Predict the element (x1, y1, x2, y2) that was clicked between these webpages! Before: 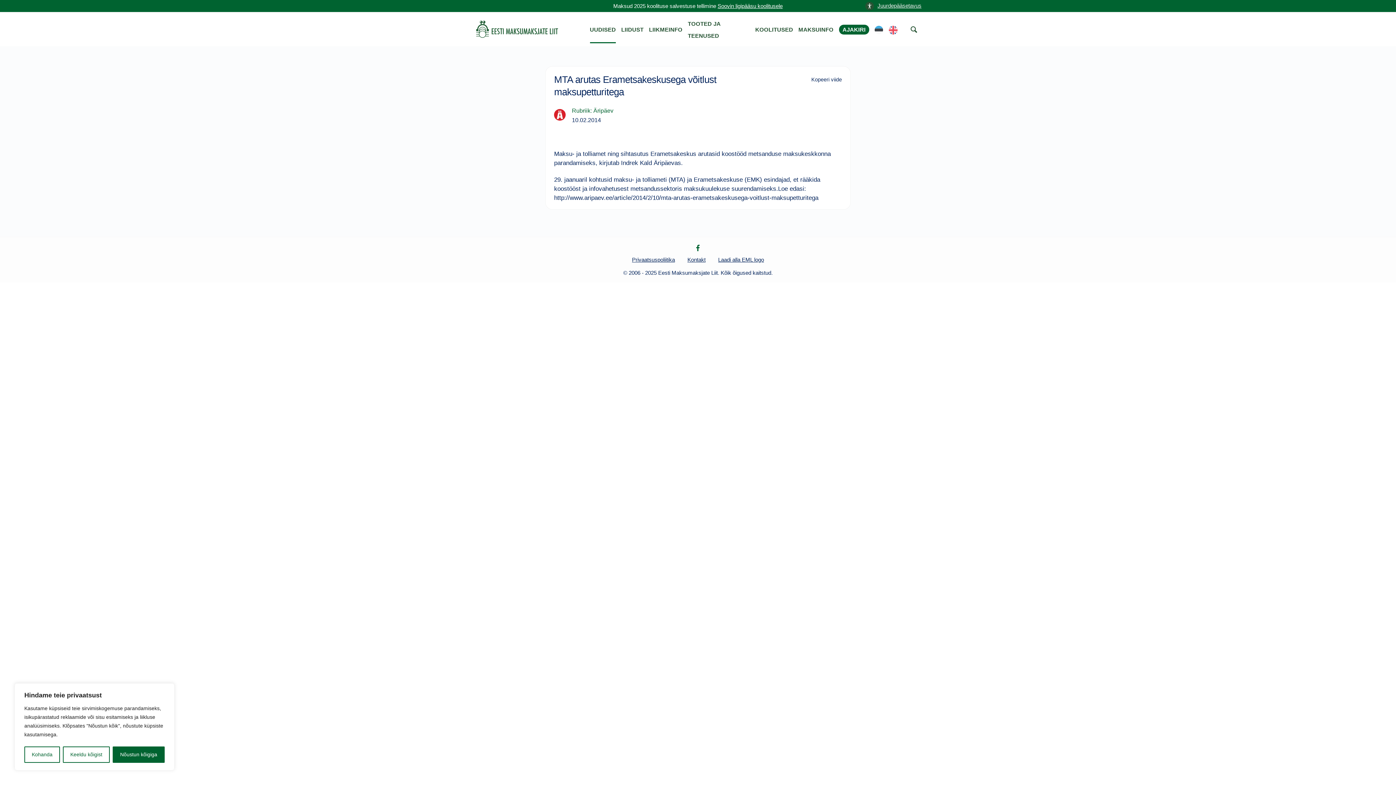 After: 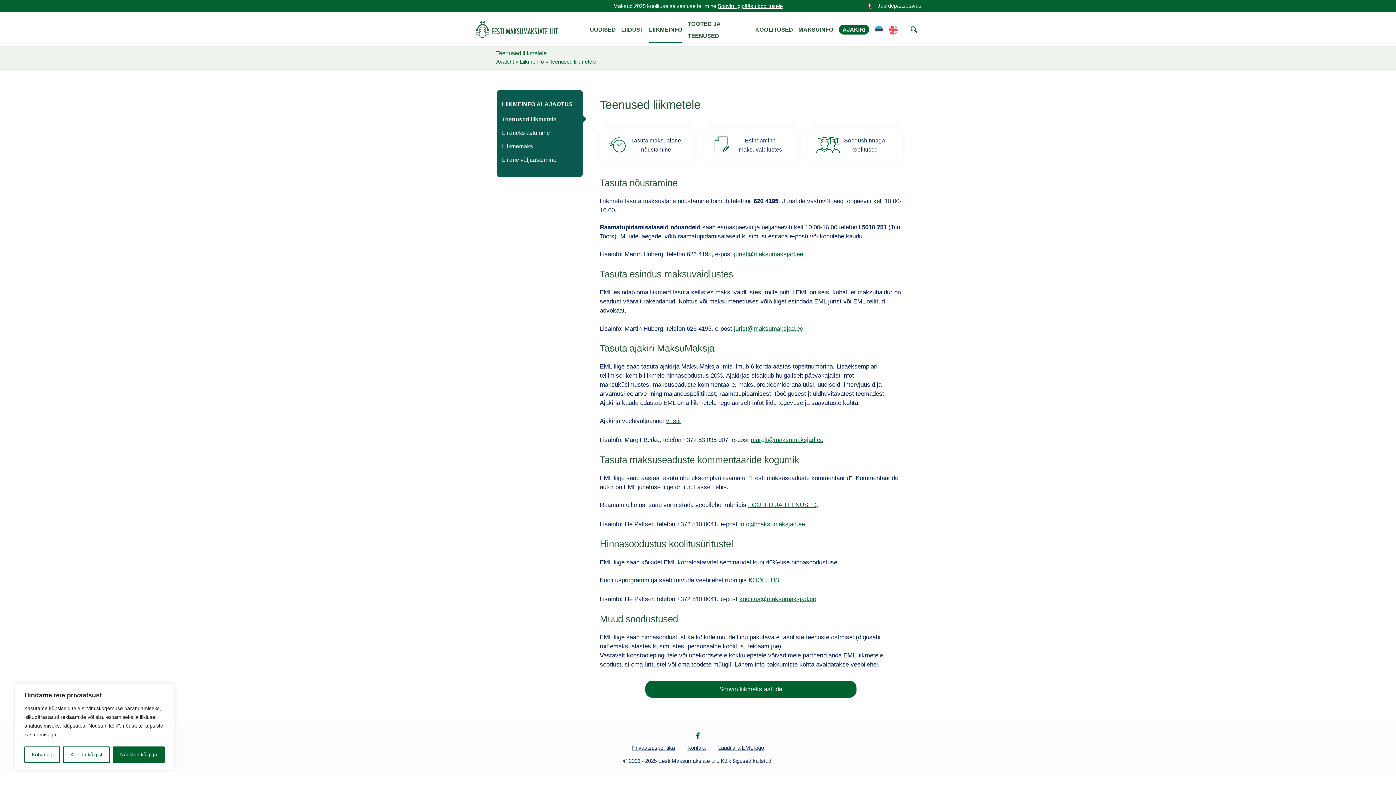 Action: bbox: (649, 26, 682, 32) label: LIIKMEINFO